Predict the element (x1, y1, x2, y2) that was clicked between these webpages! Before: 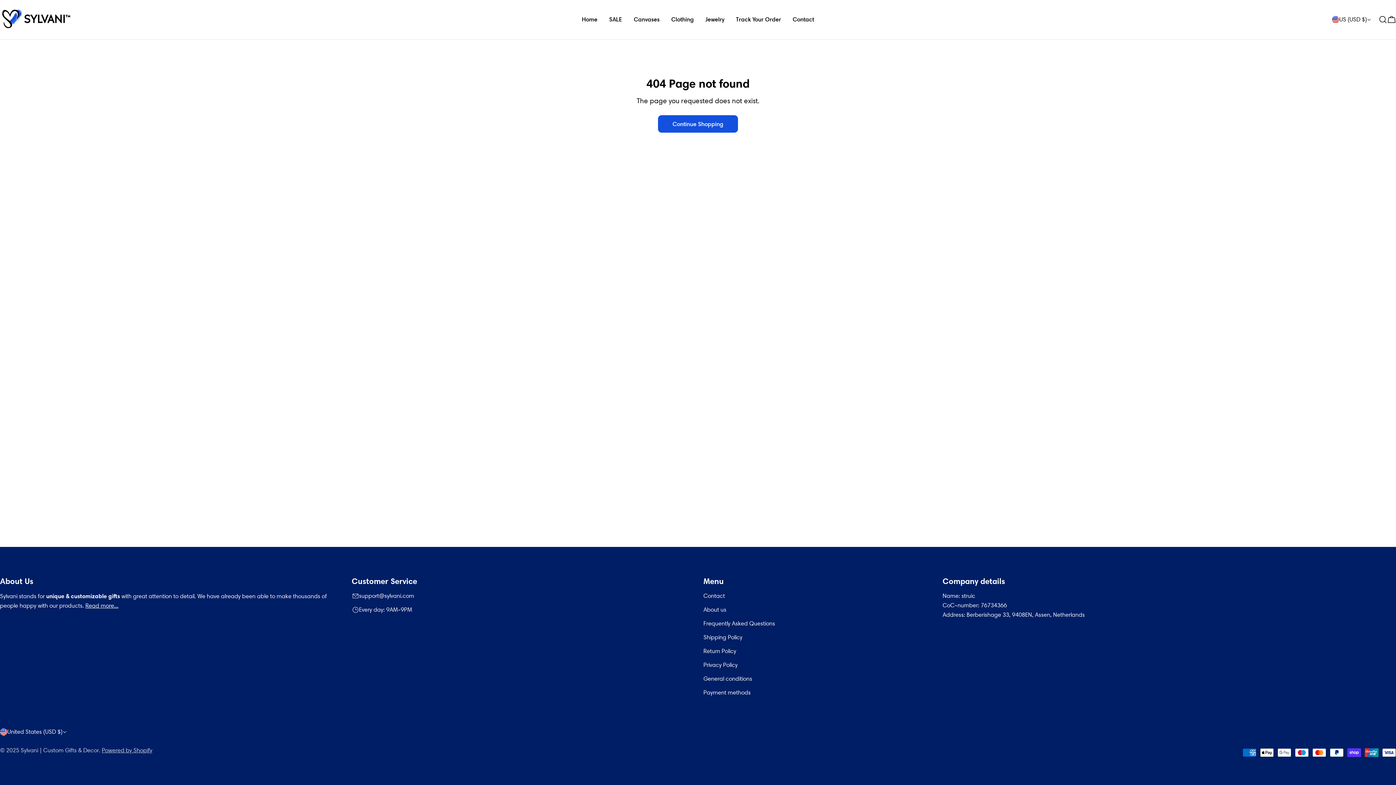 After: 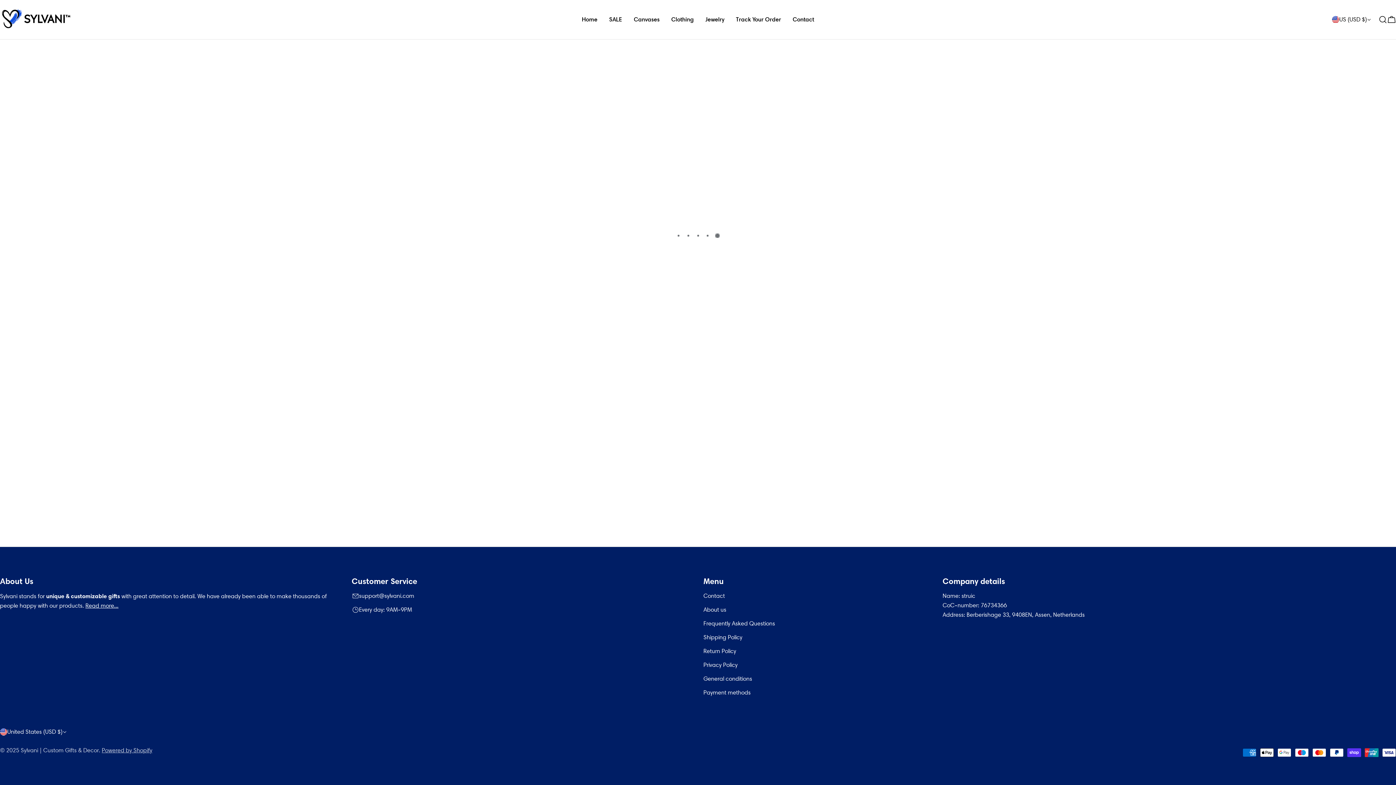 Action: label: Track Your Order bbox: (730, 15, 787, 24)